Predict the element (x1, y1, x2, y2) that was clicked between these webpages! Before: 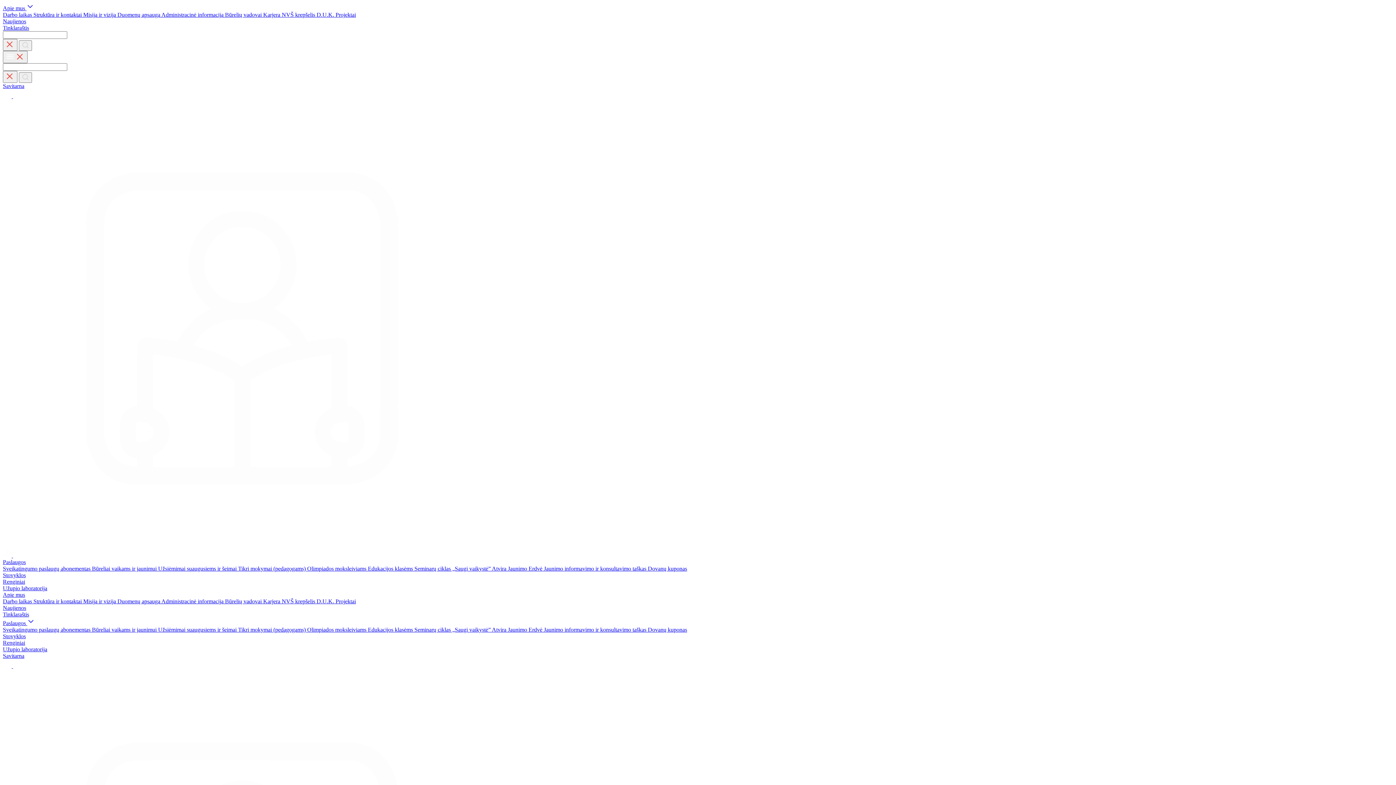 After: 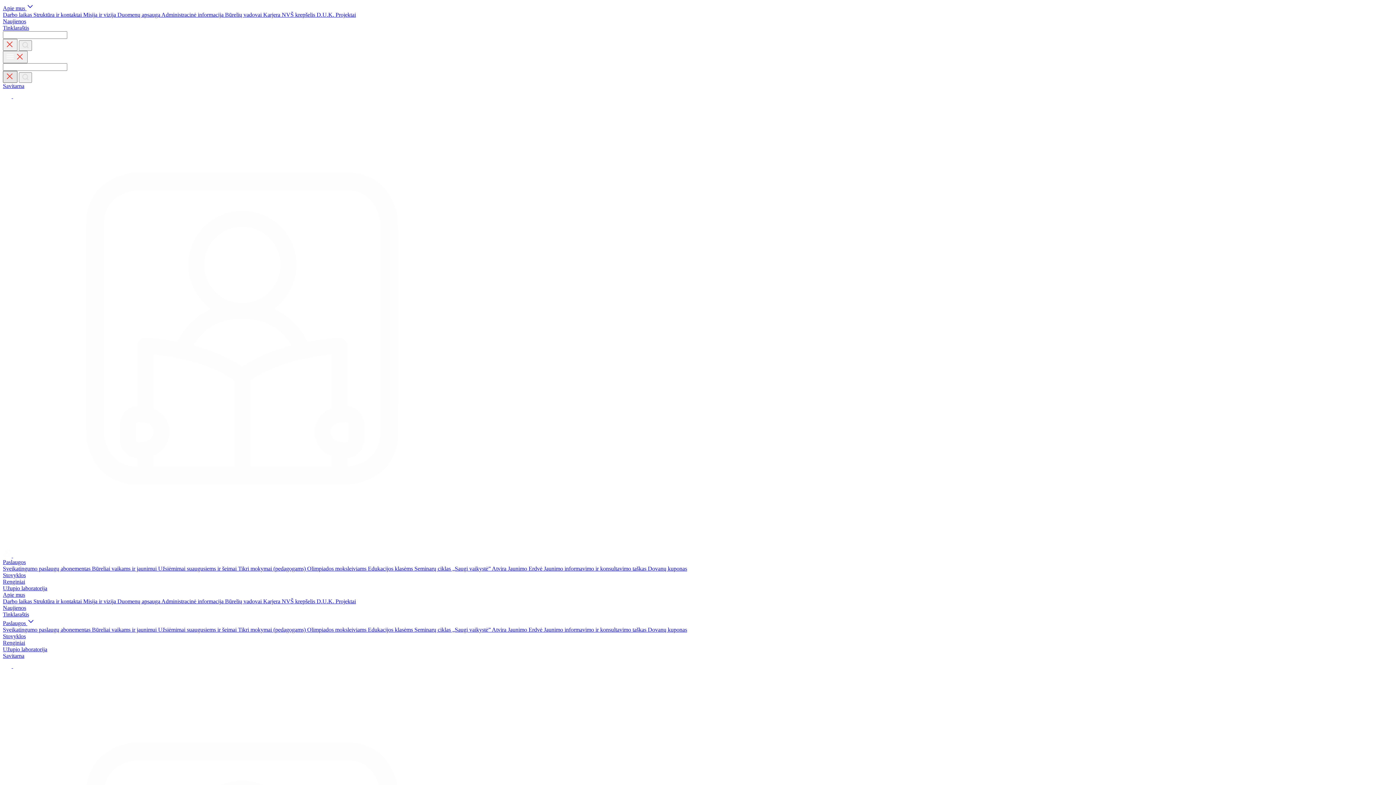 Action: bbox: (2, 70, 17, 82)